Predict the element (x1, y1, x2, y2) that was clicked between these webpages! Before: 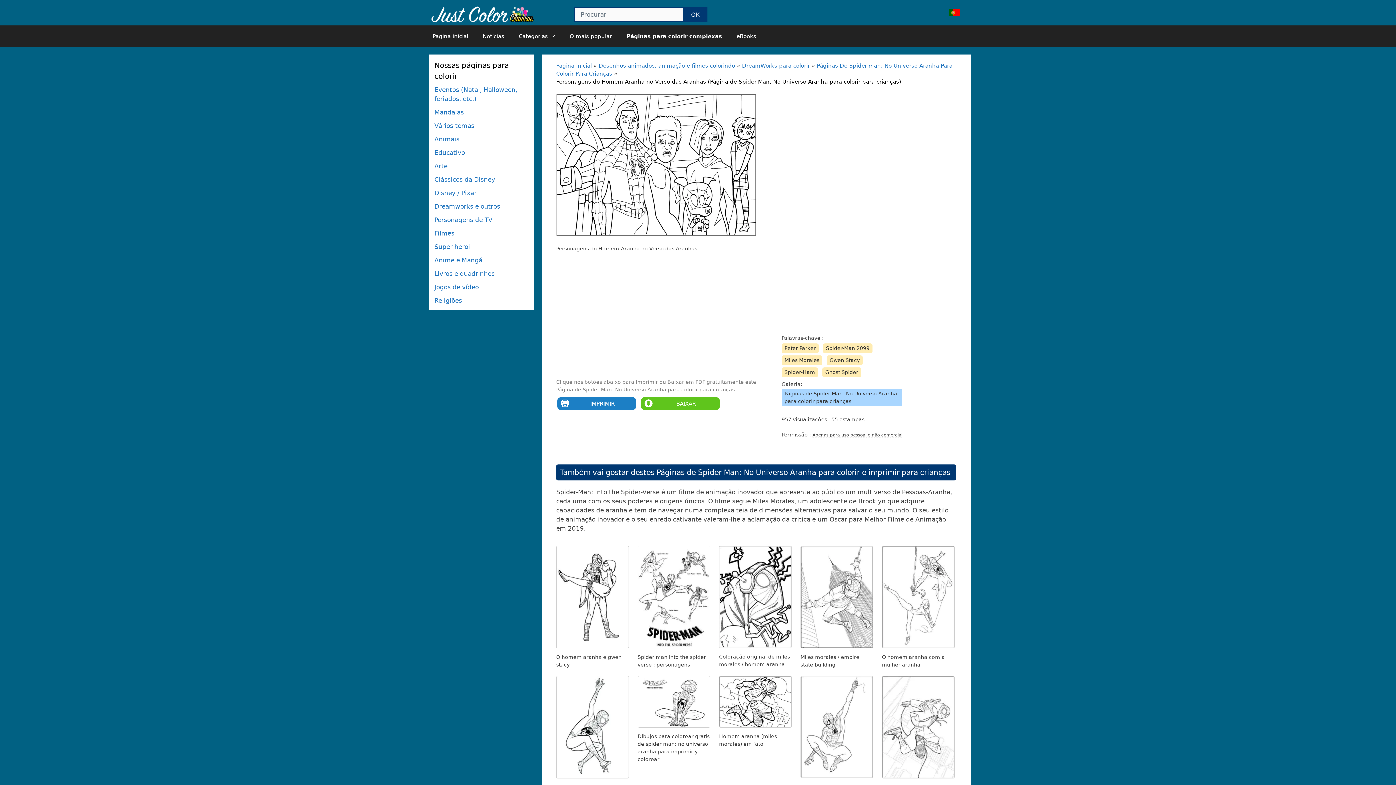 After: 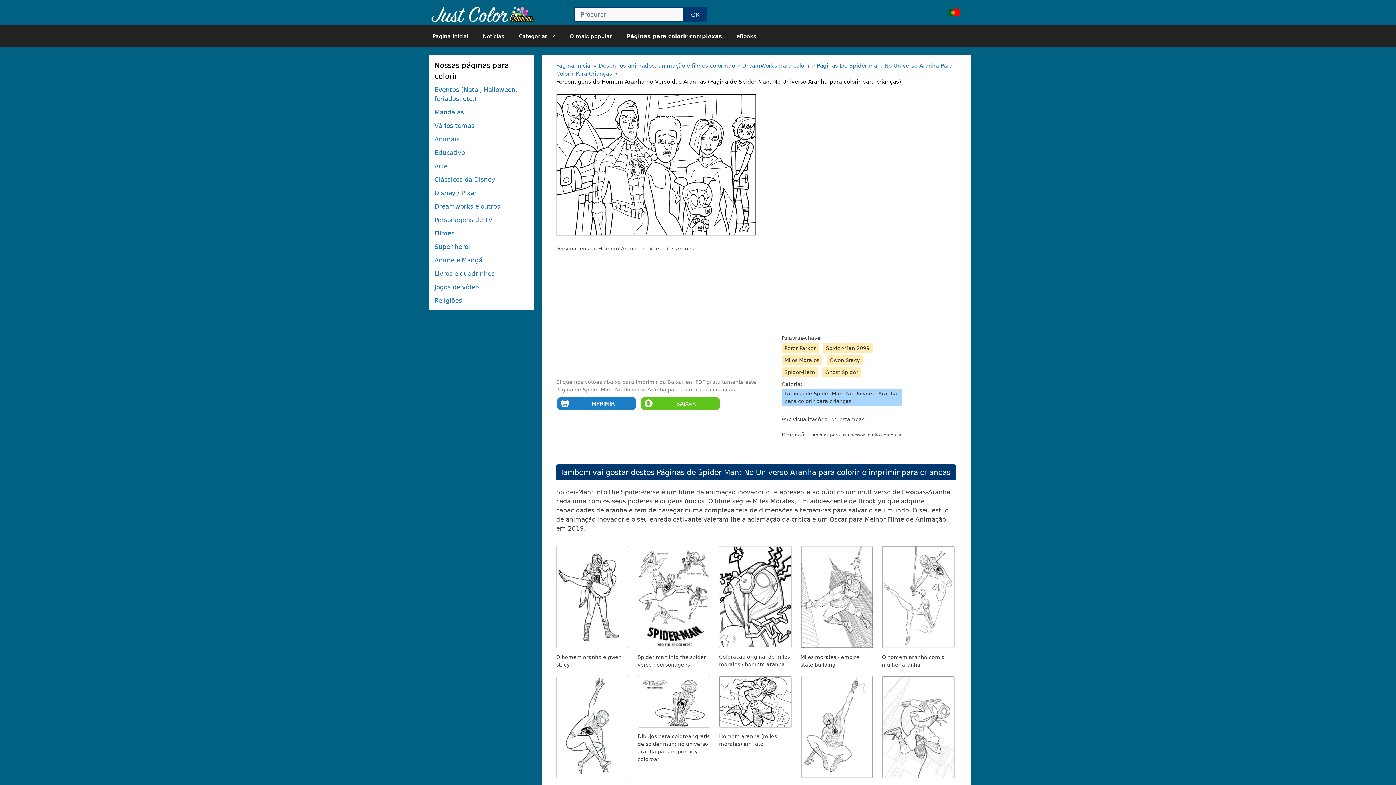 Action: label: Apenas para uso pessoal e não comercial bbox: (812, 432, 902, 438)